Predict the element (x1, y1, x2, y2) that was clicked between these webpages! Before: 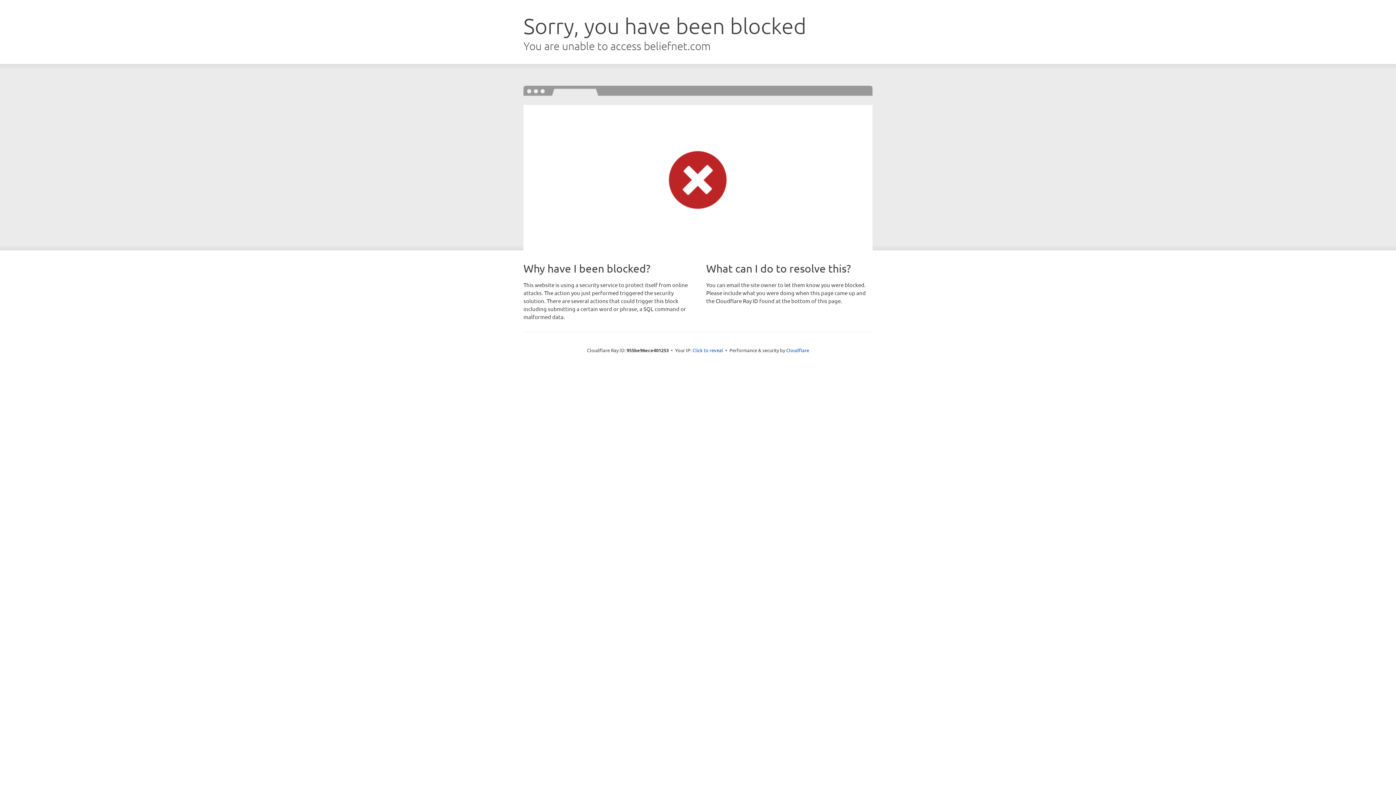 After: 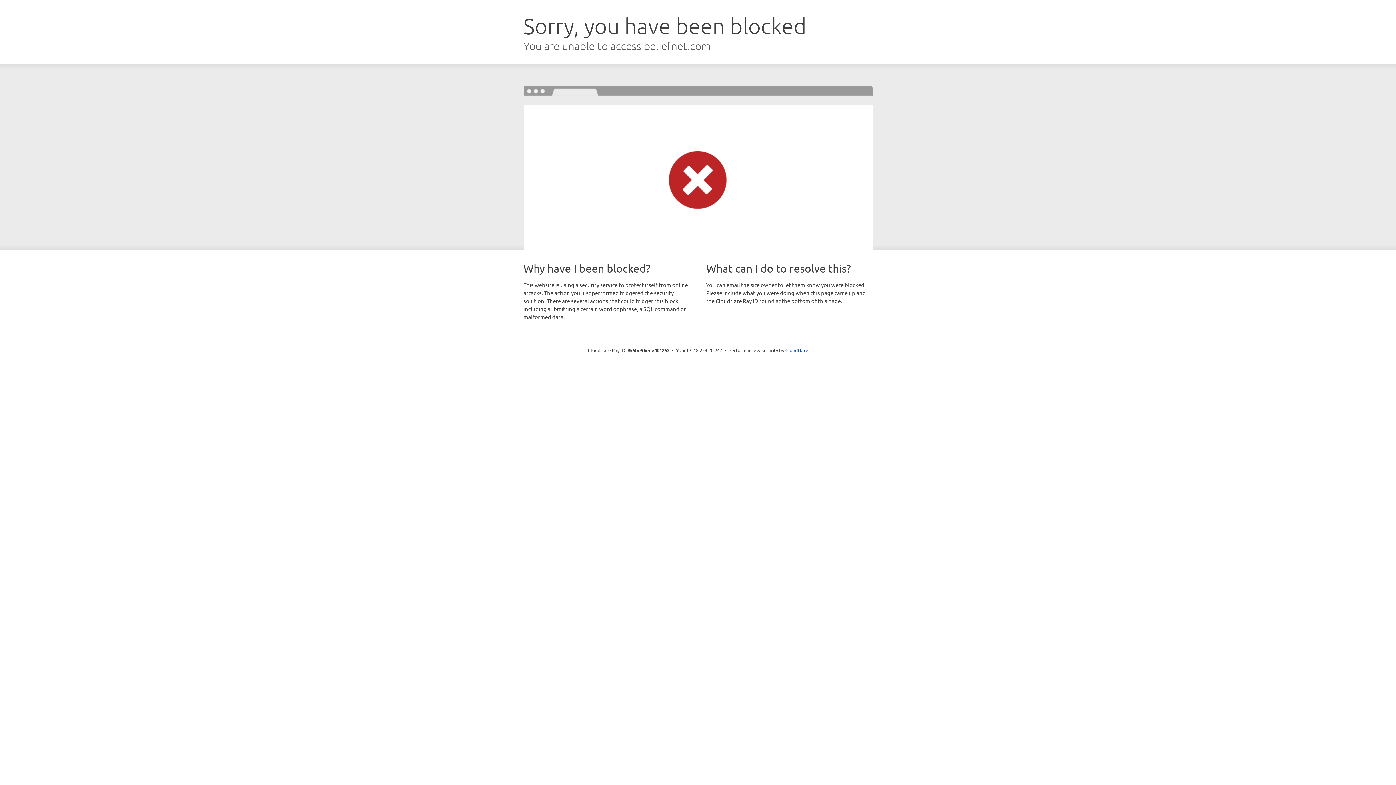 Action: bbox: (692, 346, 723, 353) label: Click to reveal